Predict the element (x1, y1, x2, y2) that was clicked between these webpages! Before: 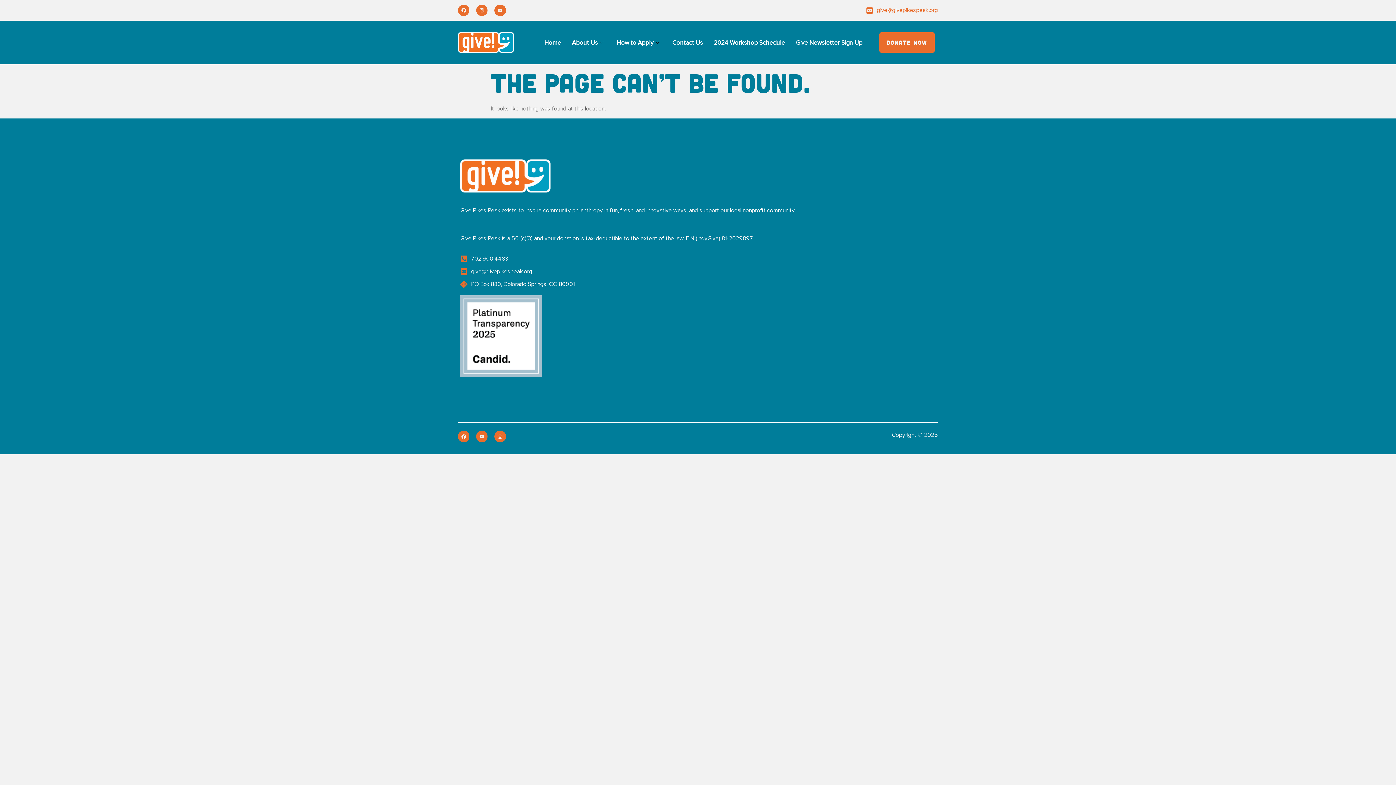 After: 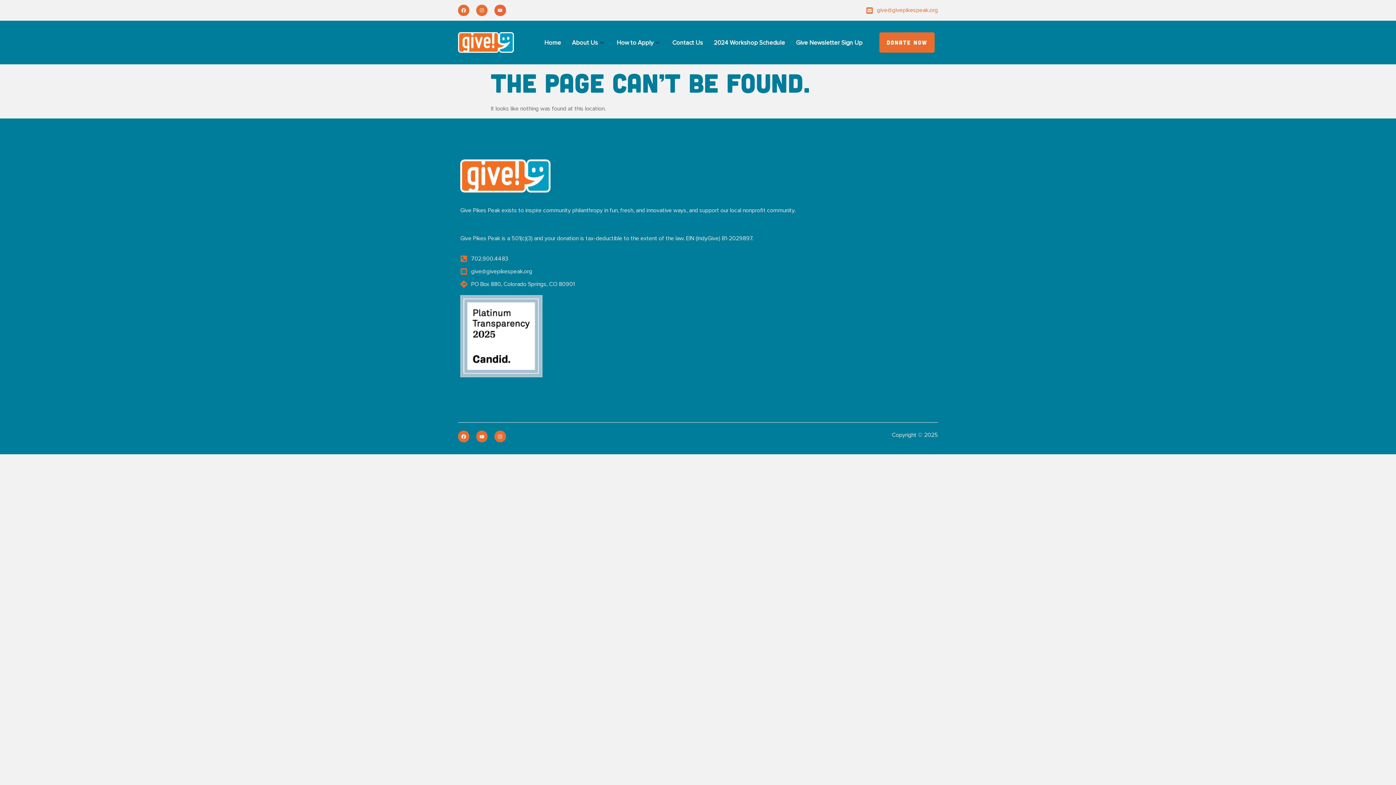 Action: bbox: (494, 4, 506, 16) label: Youtube